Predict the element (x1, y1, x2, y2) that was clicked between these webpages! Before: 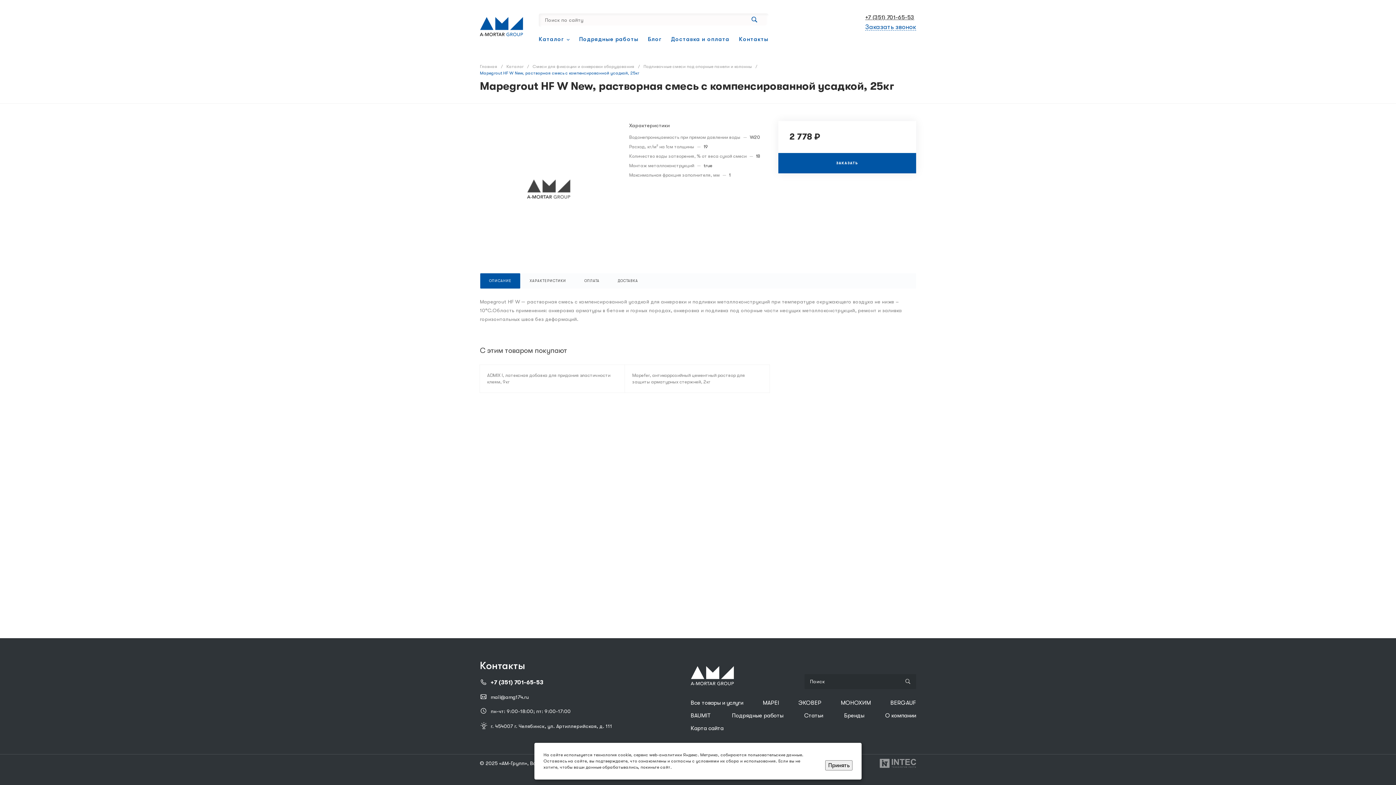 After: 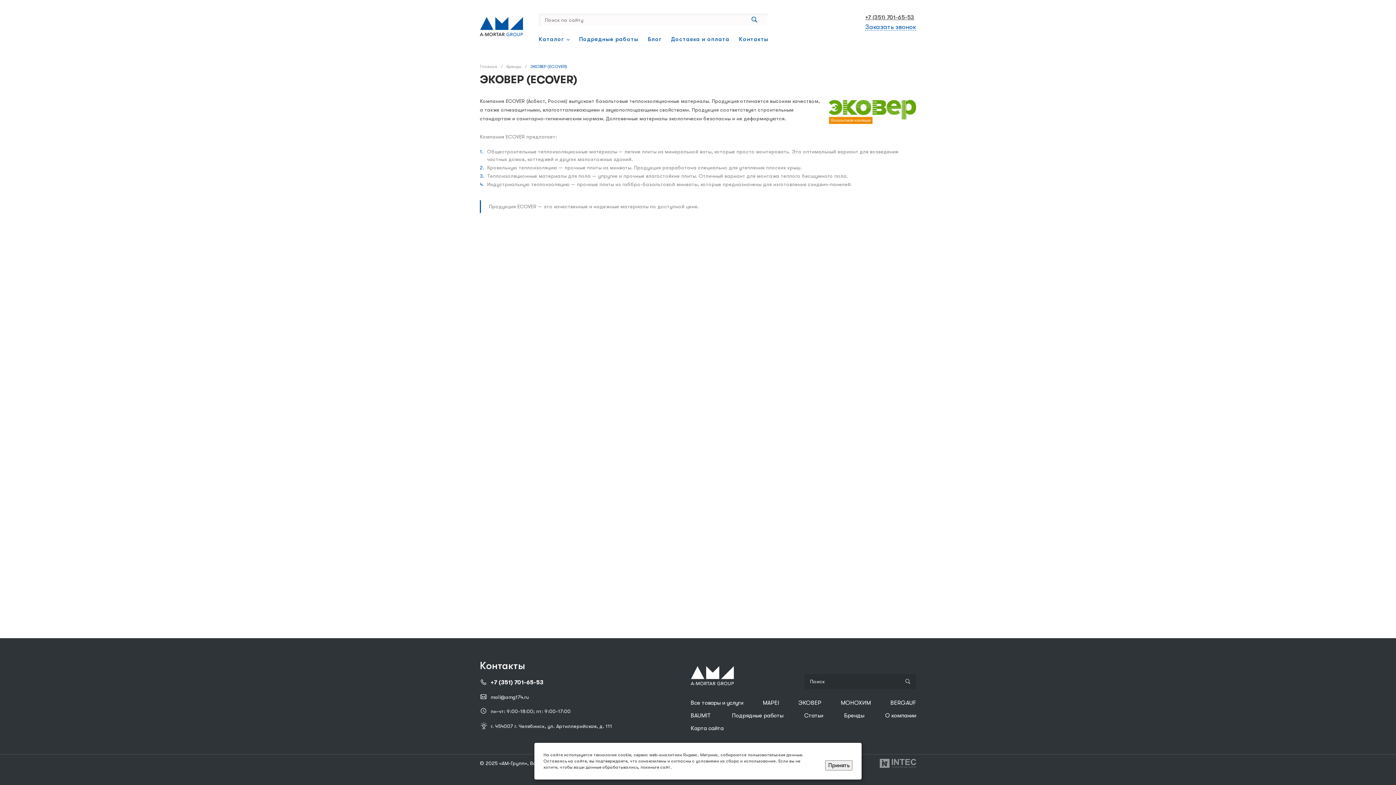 Action: bbox: (798, 700, 821, 706) label: ЭКОВЕР